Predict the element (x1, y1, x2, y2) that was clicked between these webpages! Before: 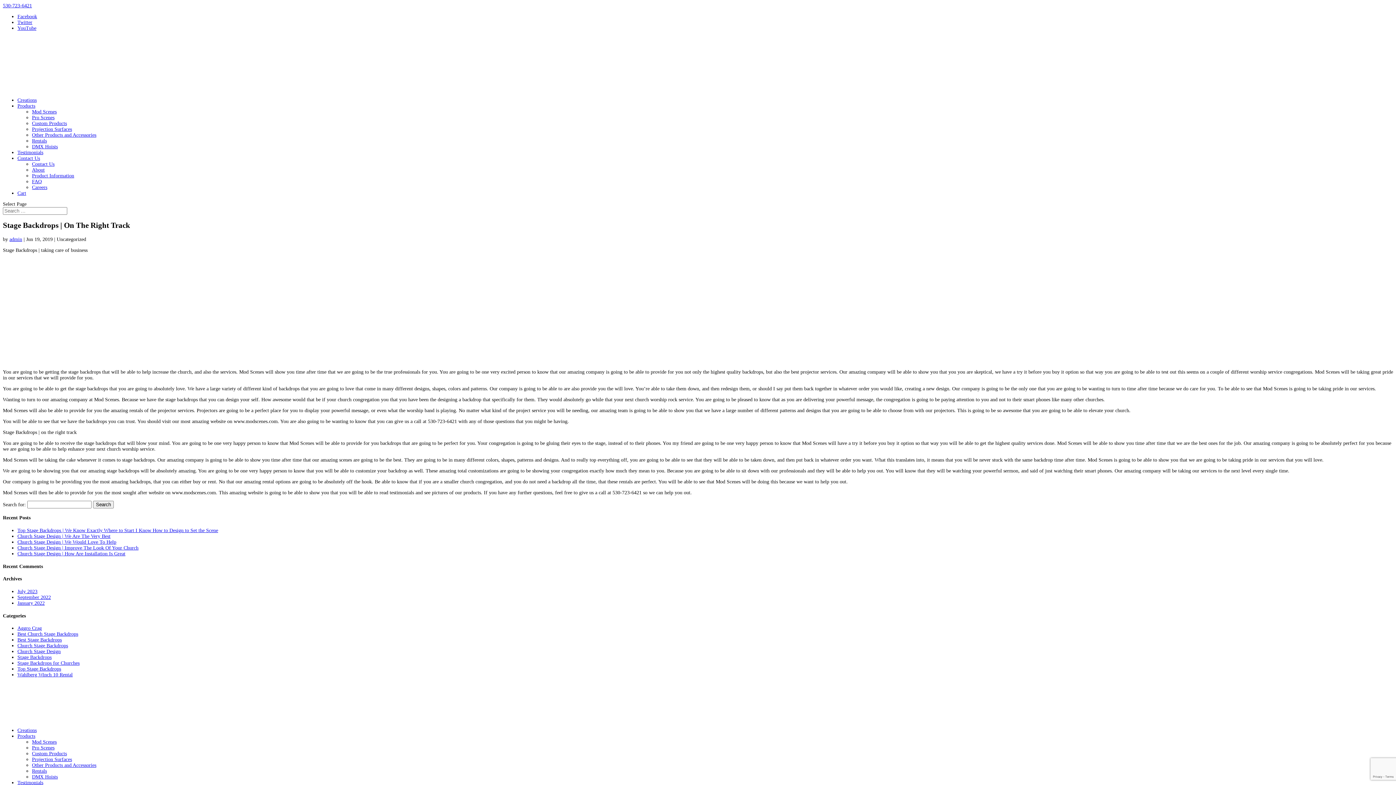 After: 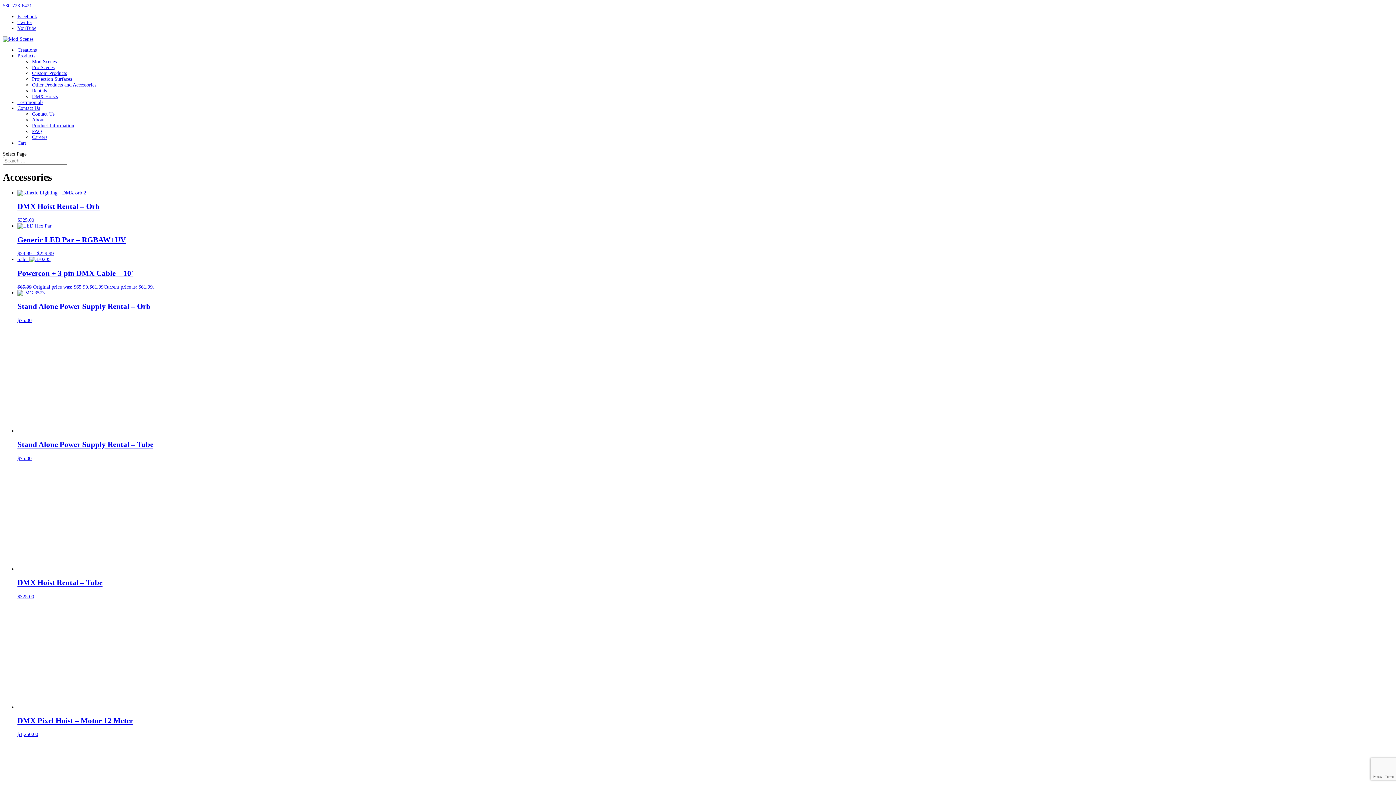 Action: bbox: (32, 132, 96, 137) label: Other Products and Accessories